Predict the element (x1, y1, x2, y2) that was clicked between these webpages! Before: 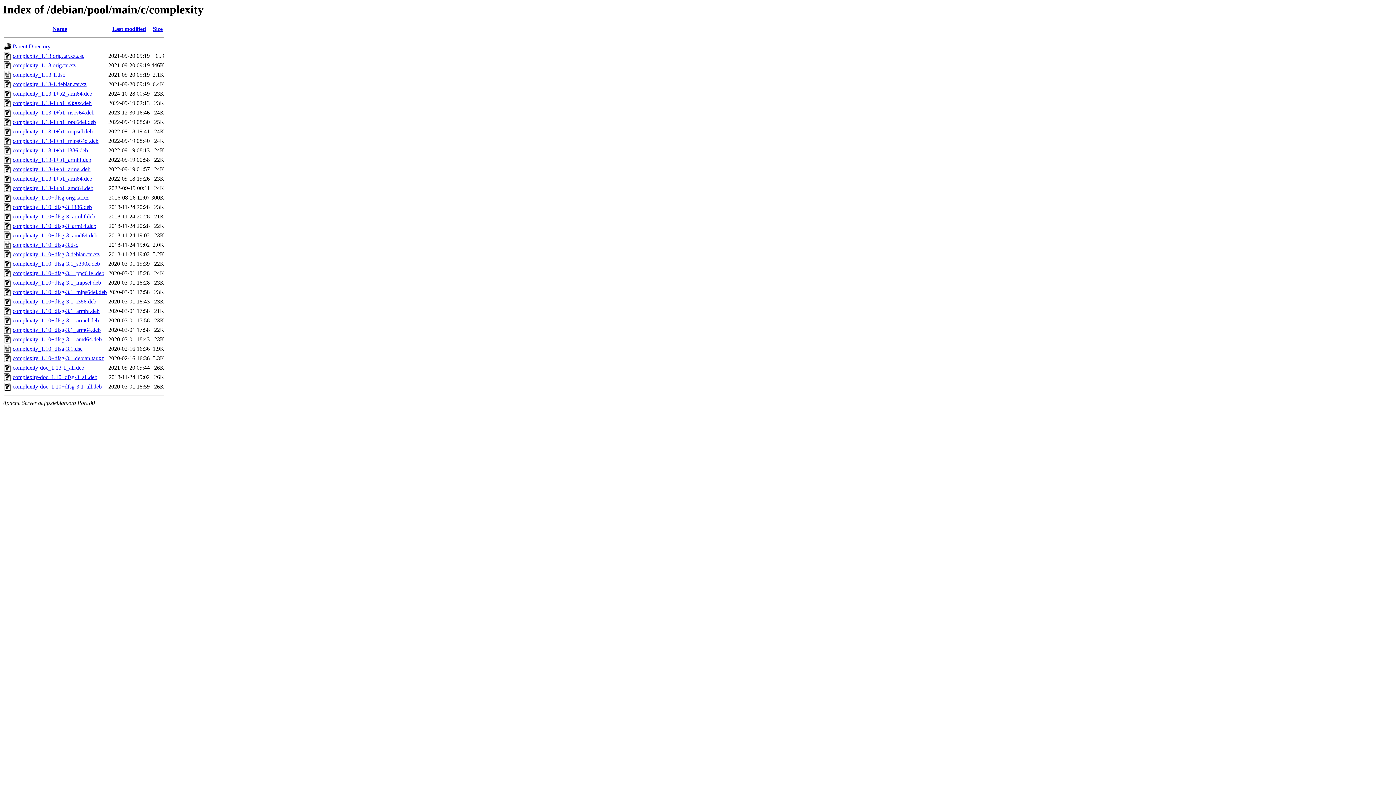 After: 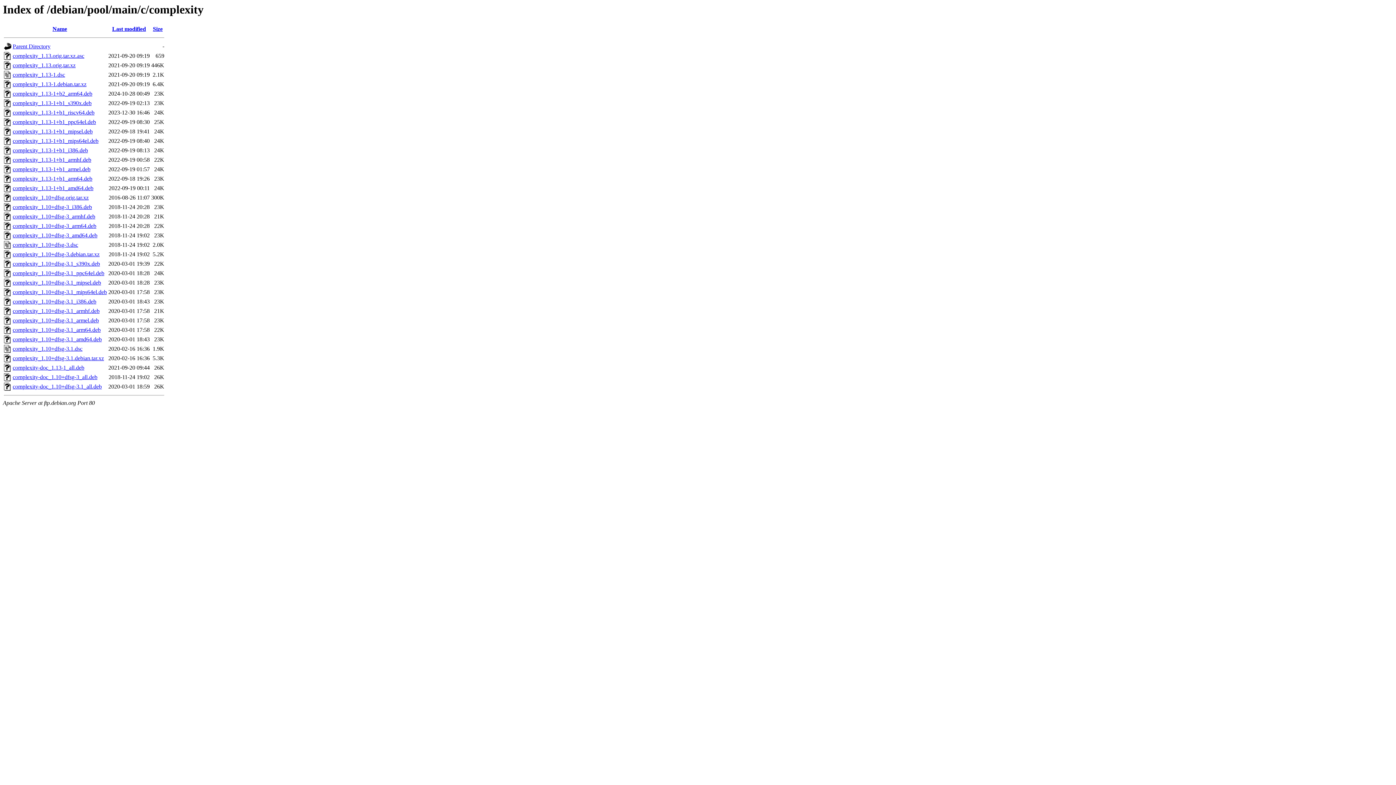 Action: bbox: (12, 270, 104, 276) label: complexity_1.10+dfsg-3.1_ppc64el.deb